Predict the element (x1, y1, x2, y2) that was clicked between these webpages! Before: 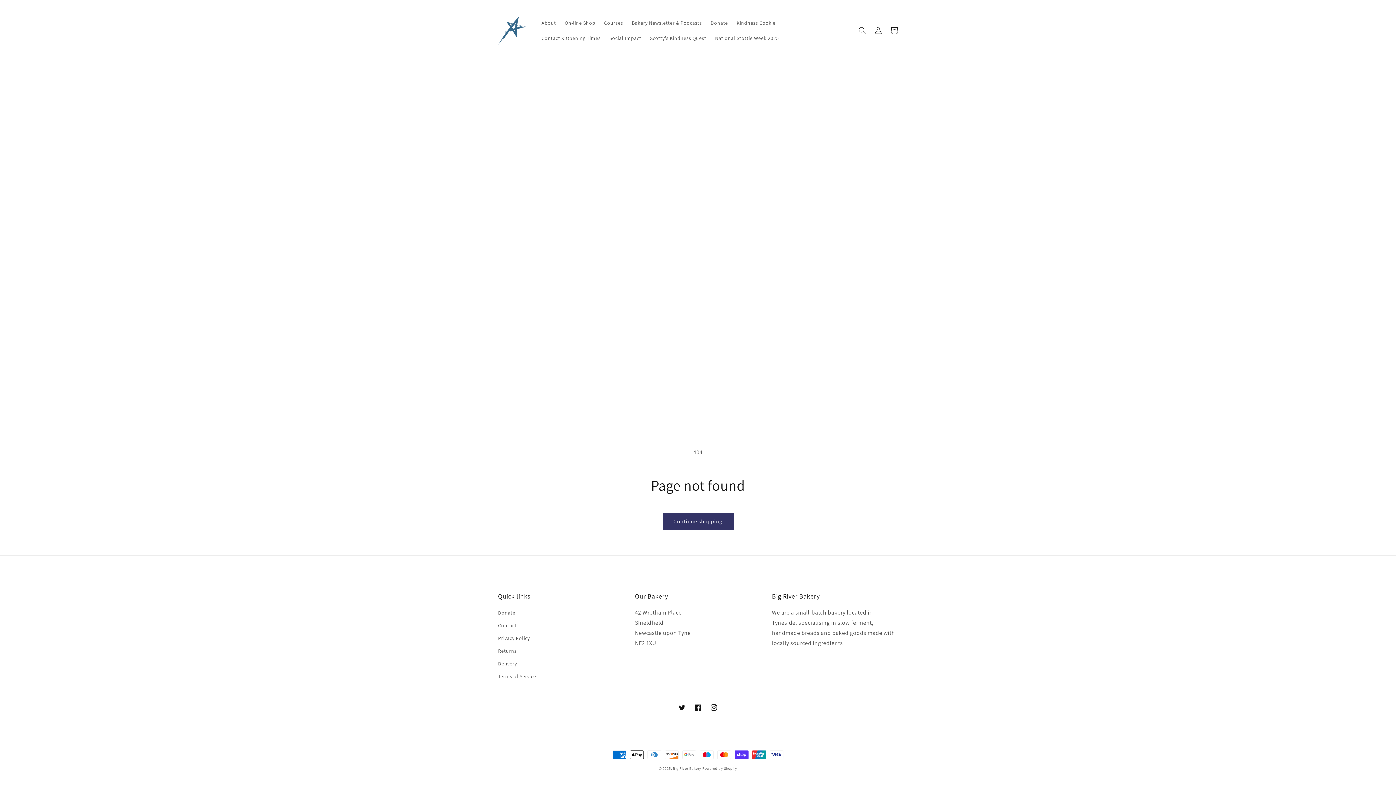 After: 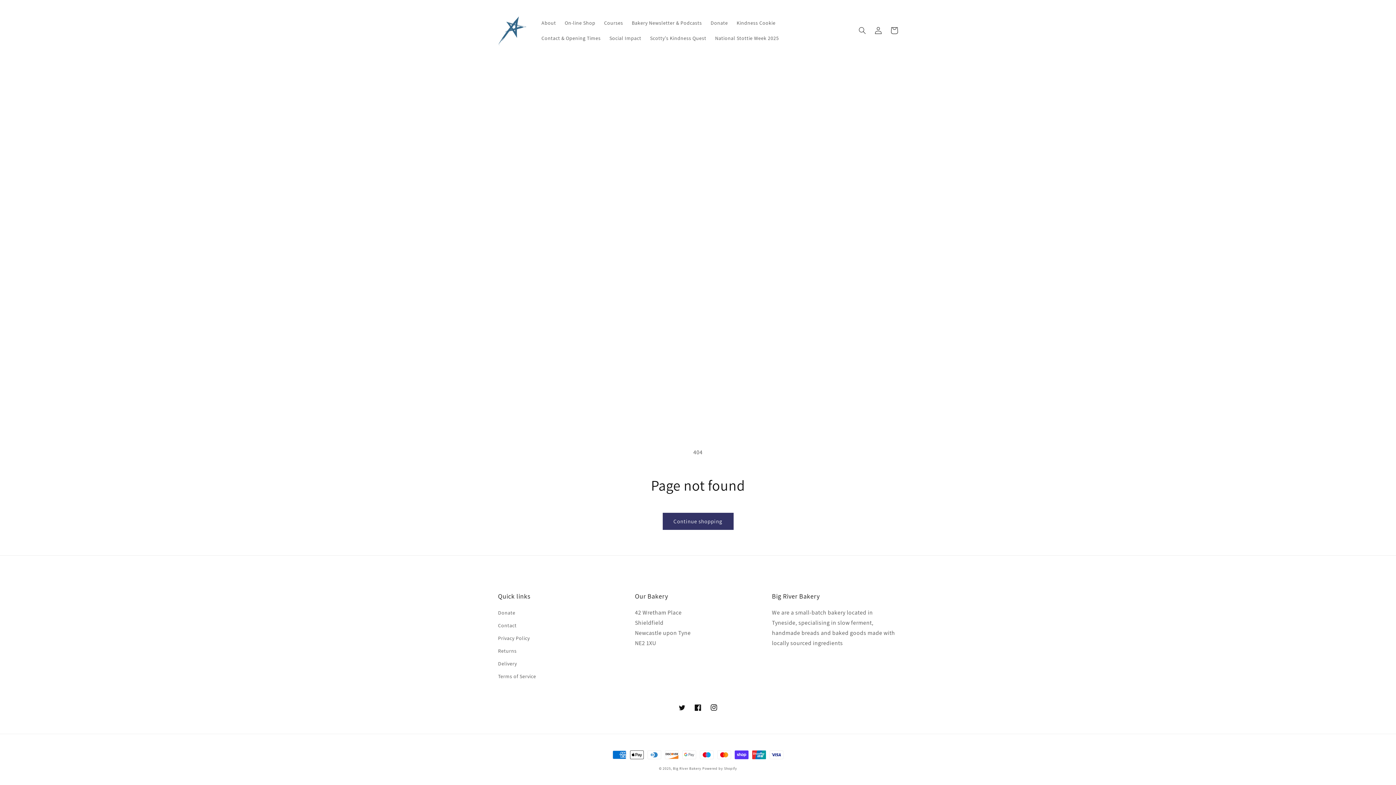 Action: label: Twitter bbox: (674, 700, 690, 716)